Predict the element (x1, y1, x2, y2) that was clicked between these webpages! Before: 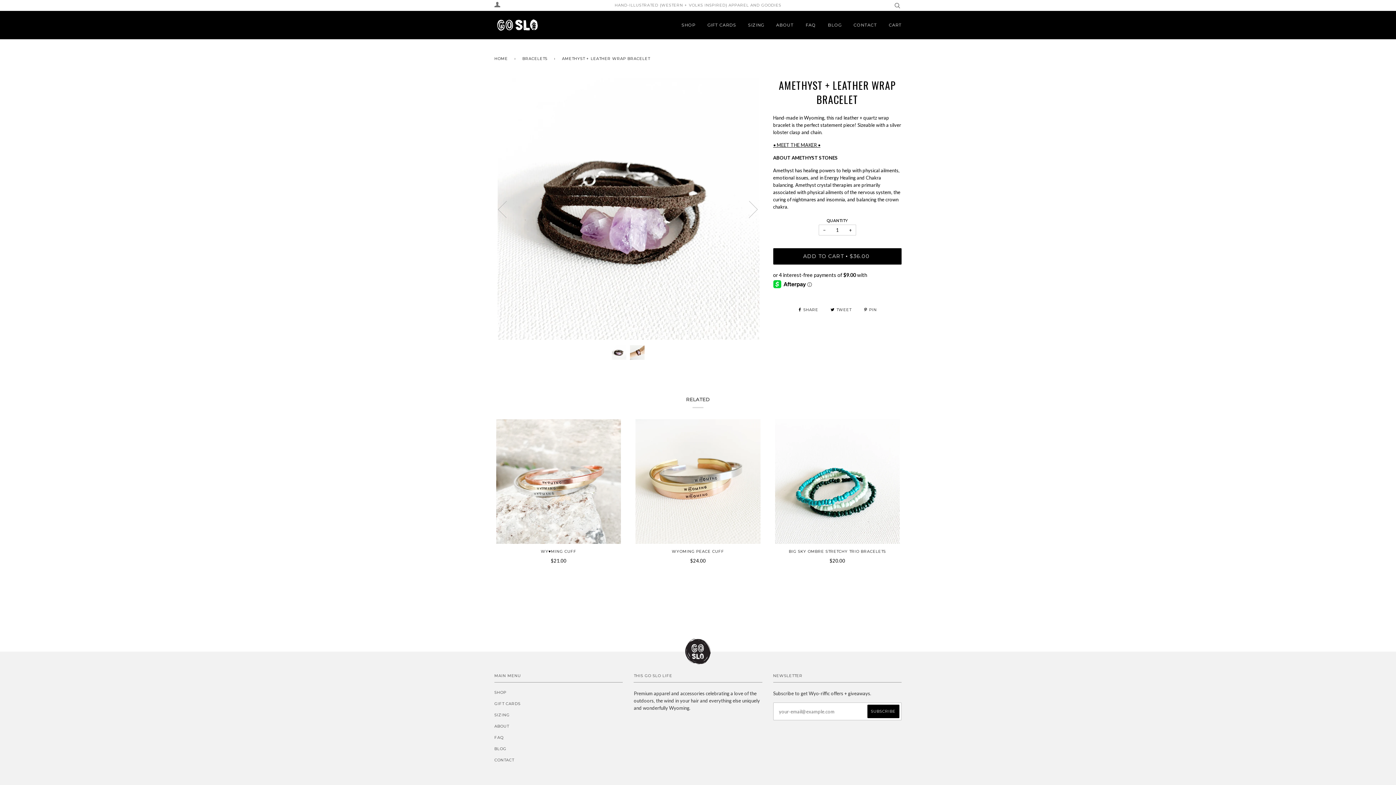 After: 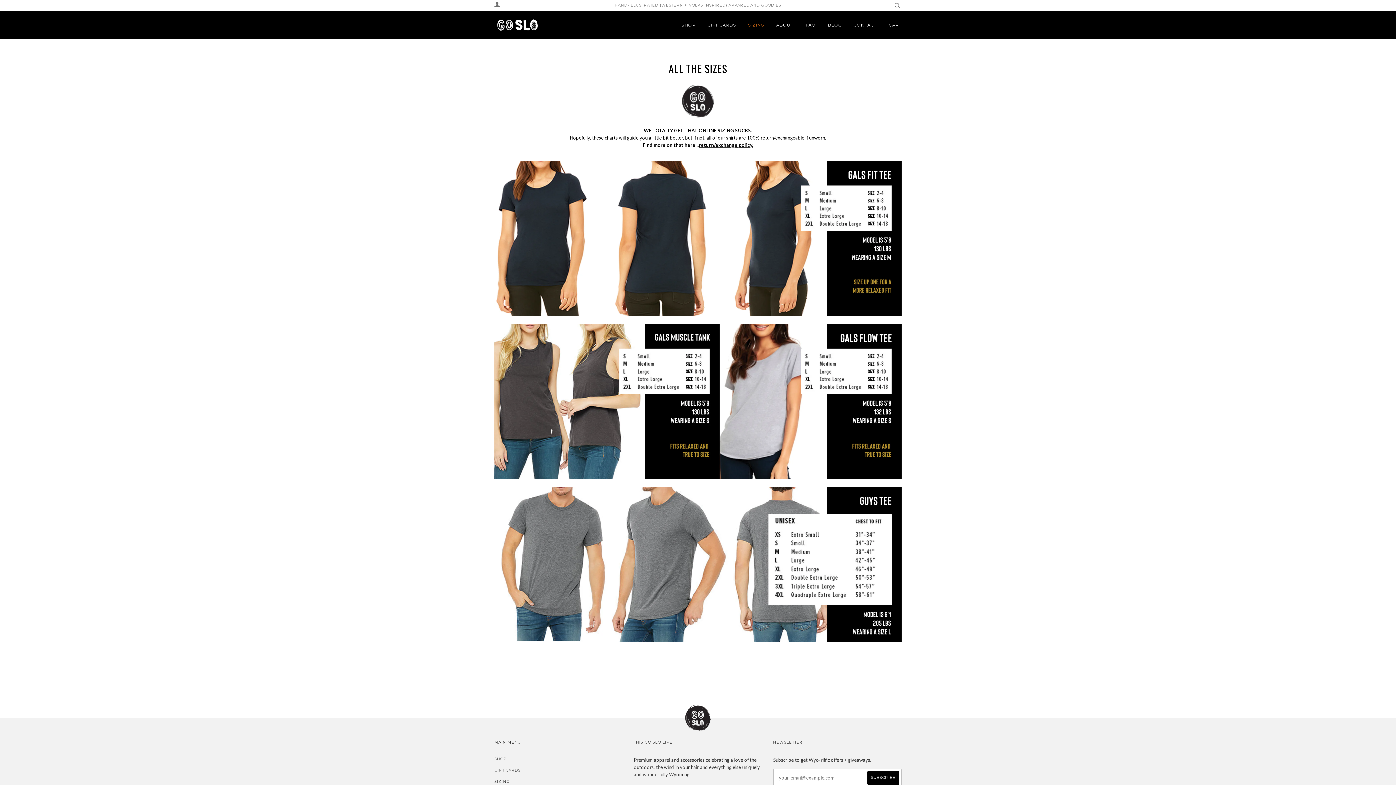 Action: label: SIZING bbox: (494, 713, 509, 717)